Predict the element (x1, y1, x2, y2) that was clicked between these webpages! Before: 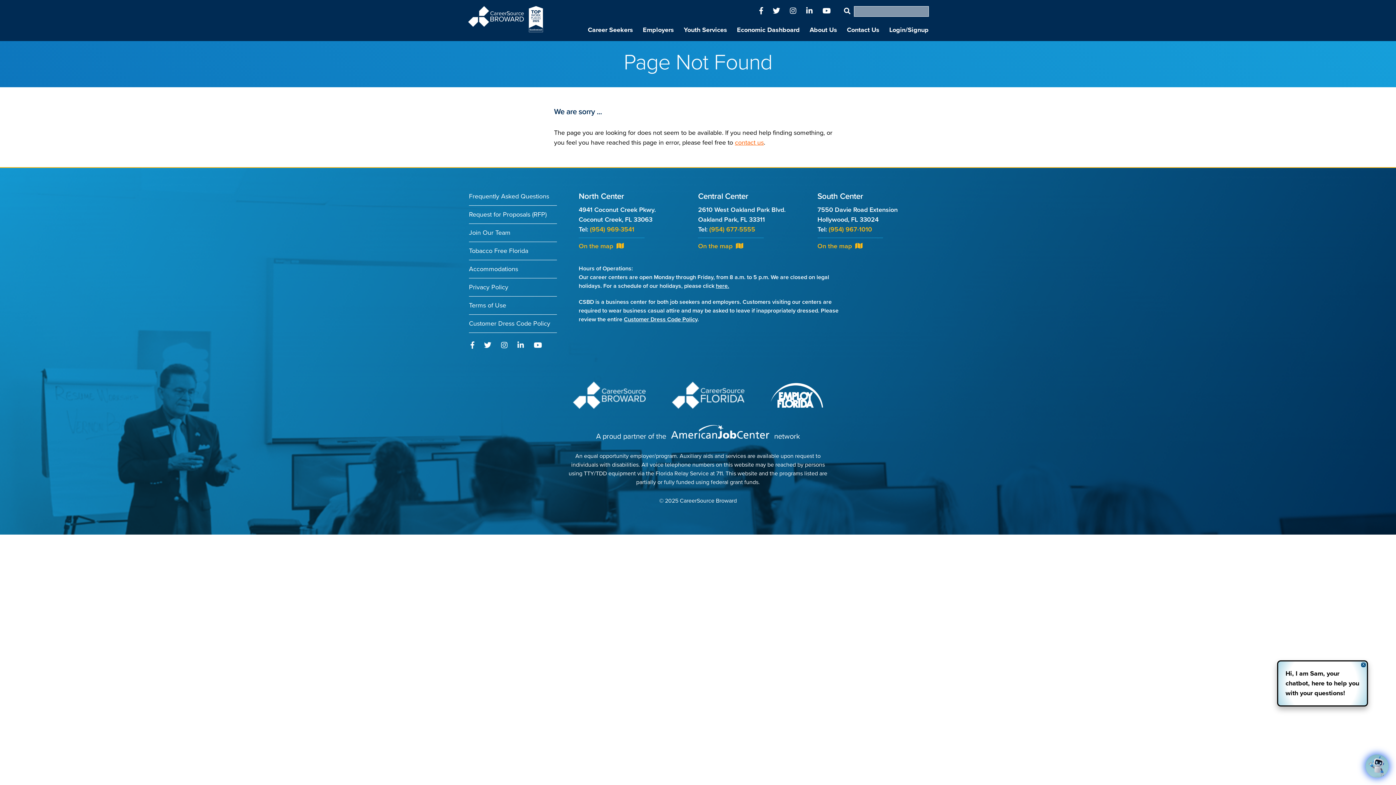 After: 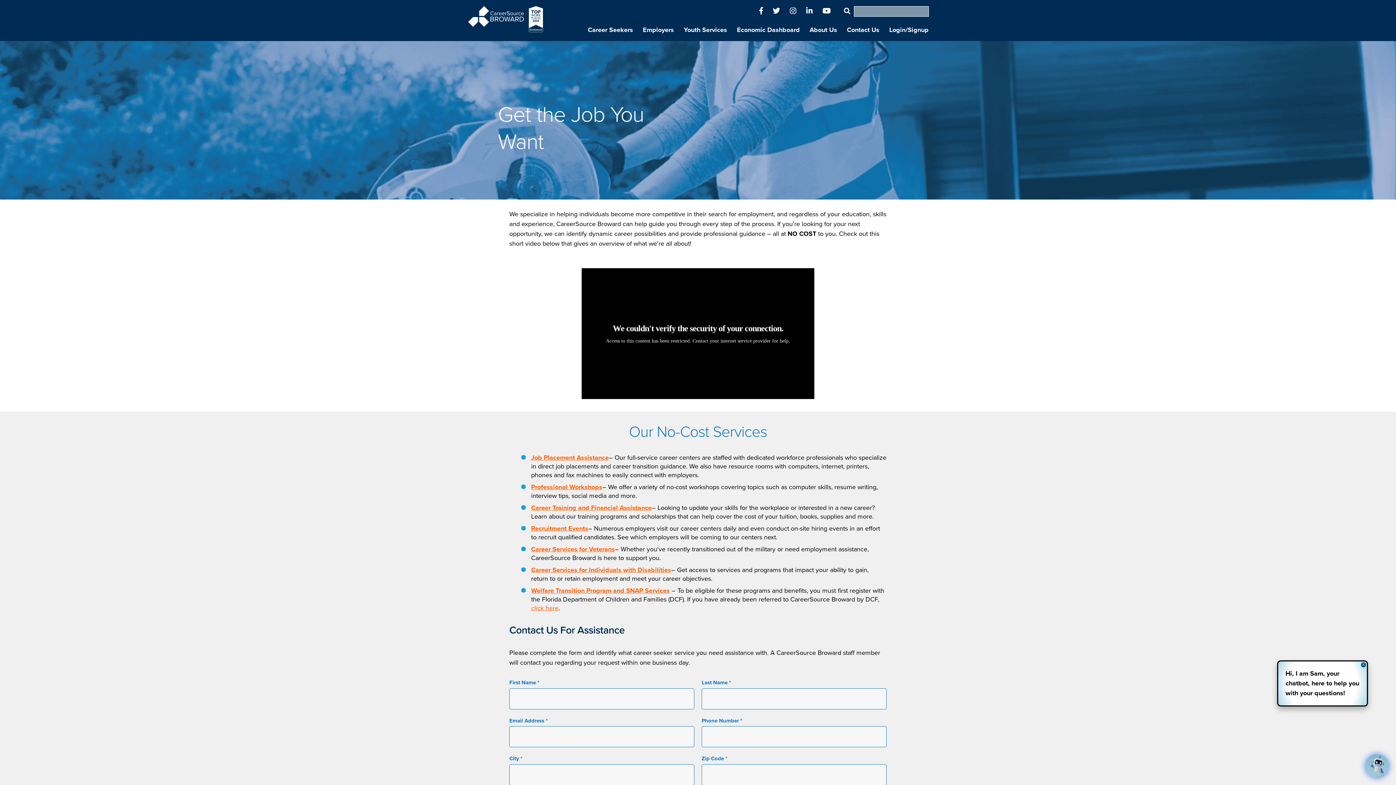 Action: label: Career Seekers bbox: (588, 25, 633, 33)